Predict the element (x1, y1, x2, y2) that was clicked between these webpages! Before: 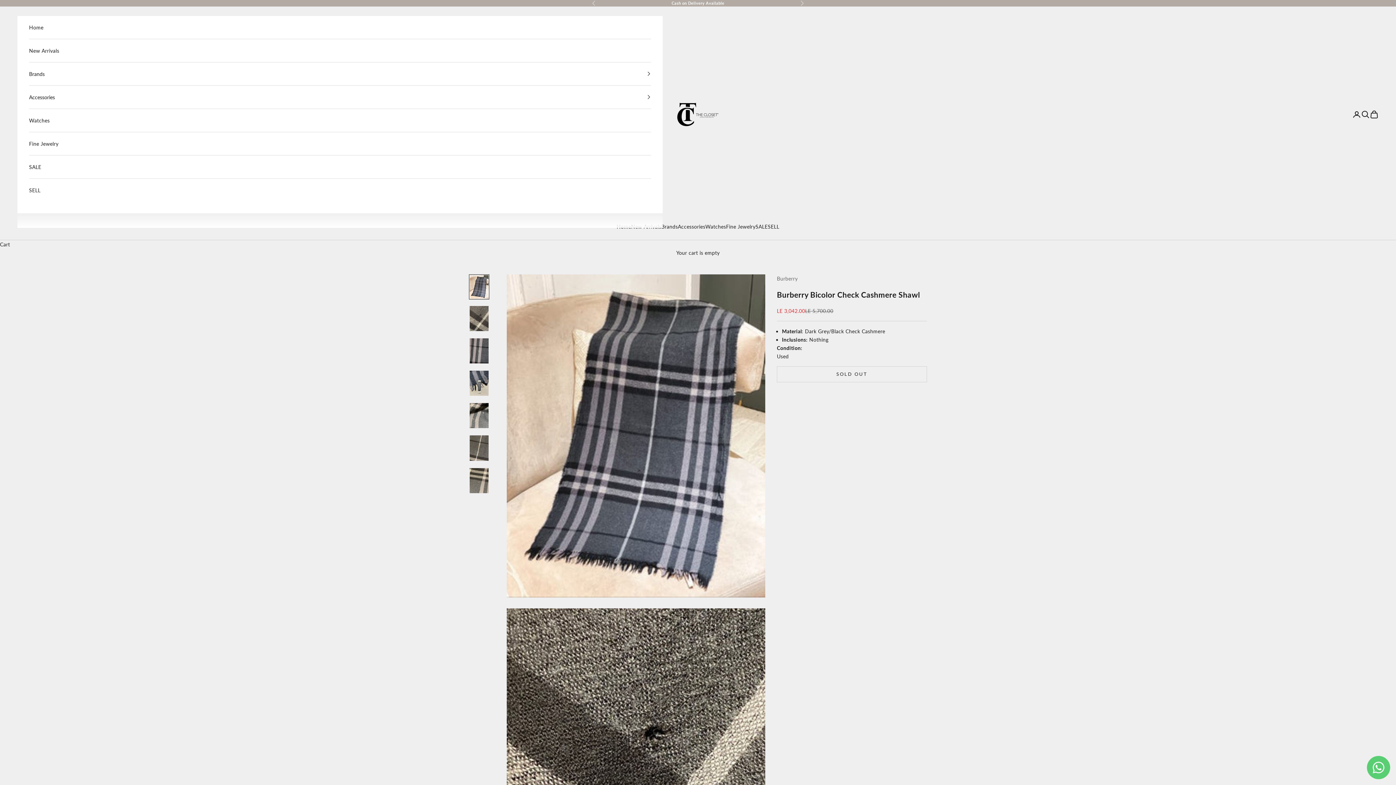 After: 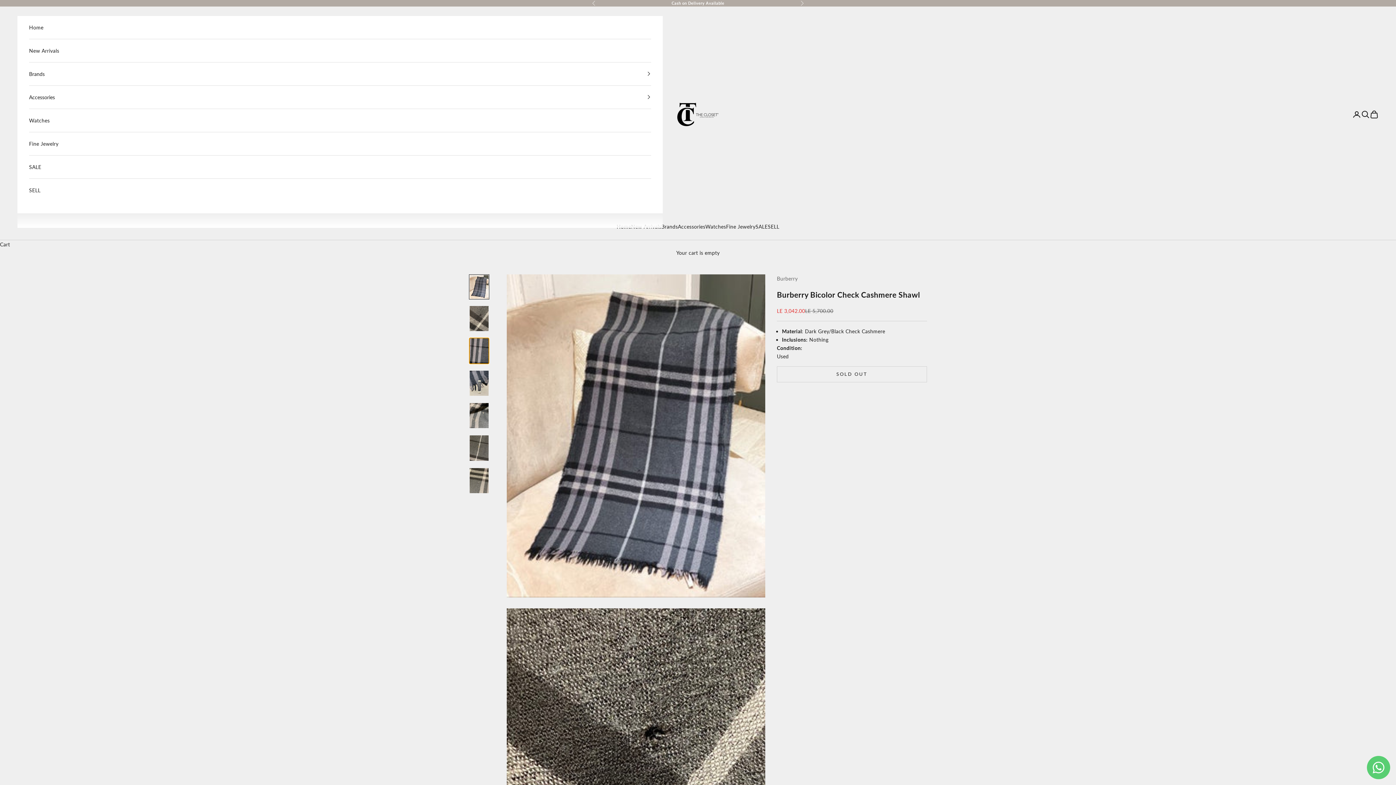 Action: label: Go to item 3 bbox: (469, 337, 489, 364)